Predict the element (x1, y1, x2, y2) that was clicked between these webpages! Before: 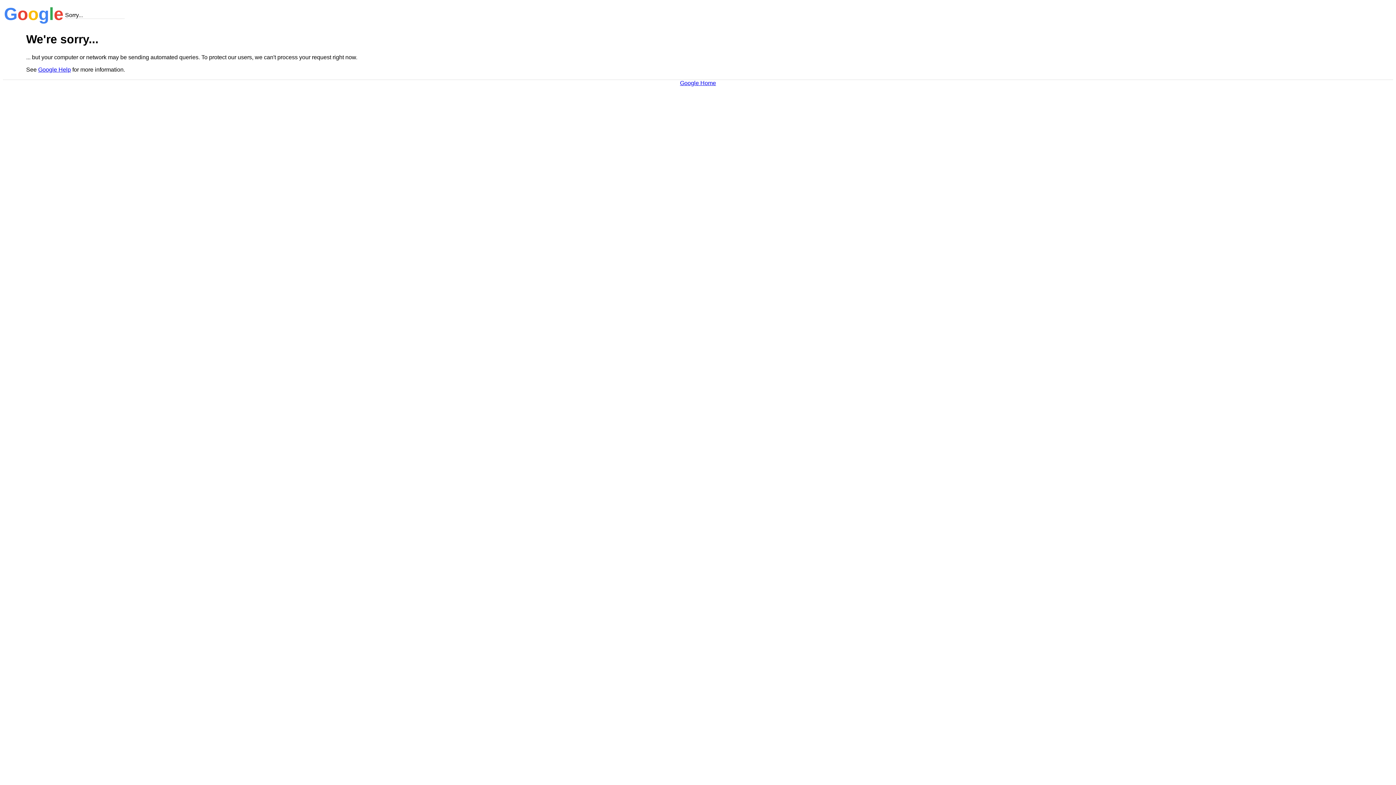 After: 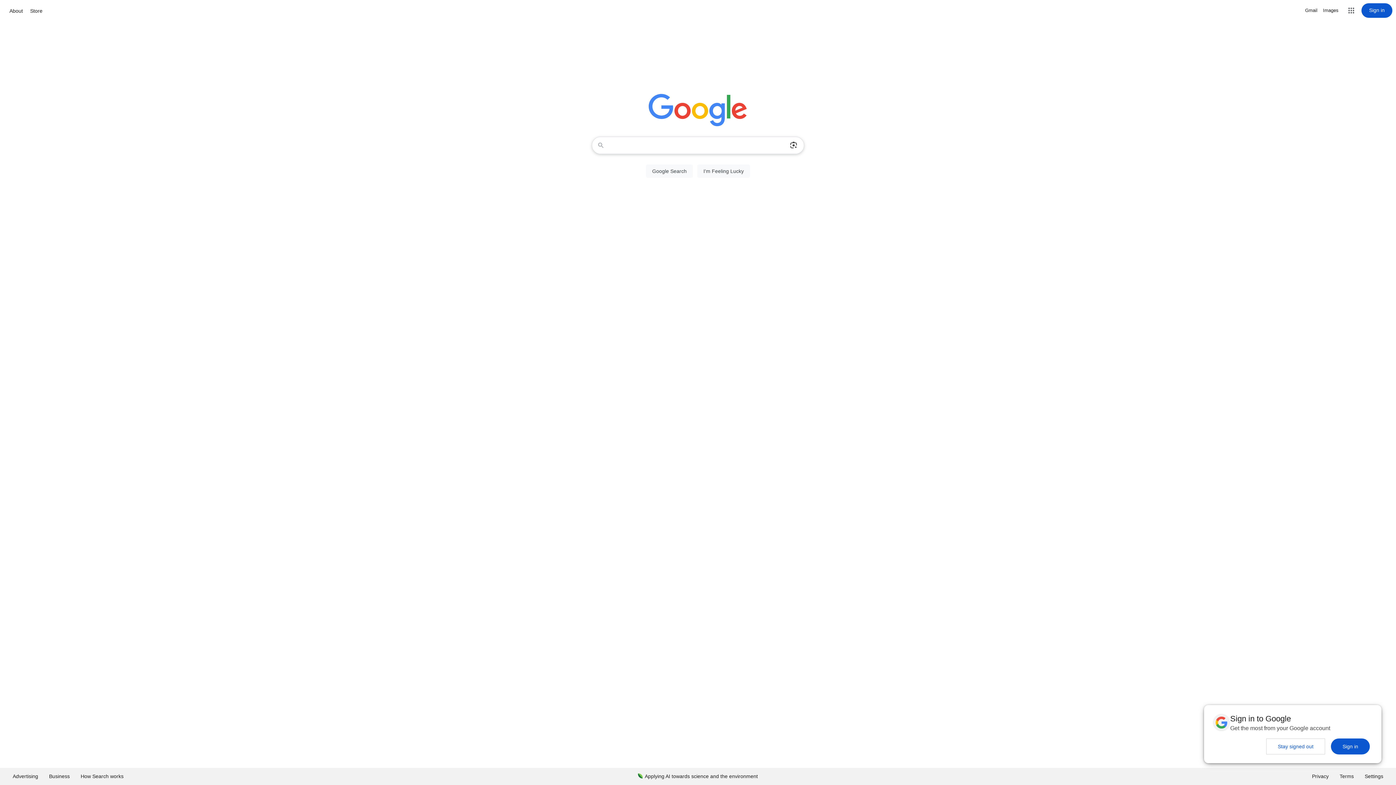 Action: bbox: (680, 79, 716, 86) label: Google Home